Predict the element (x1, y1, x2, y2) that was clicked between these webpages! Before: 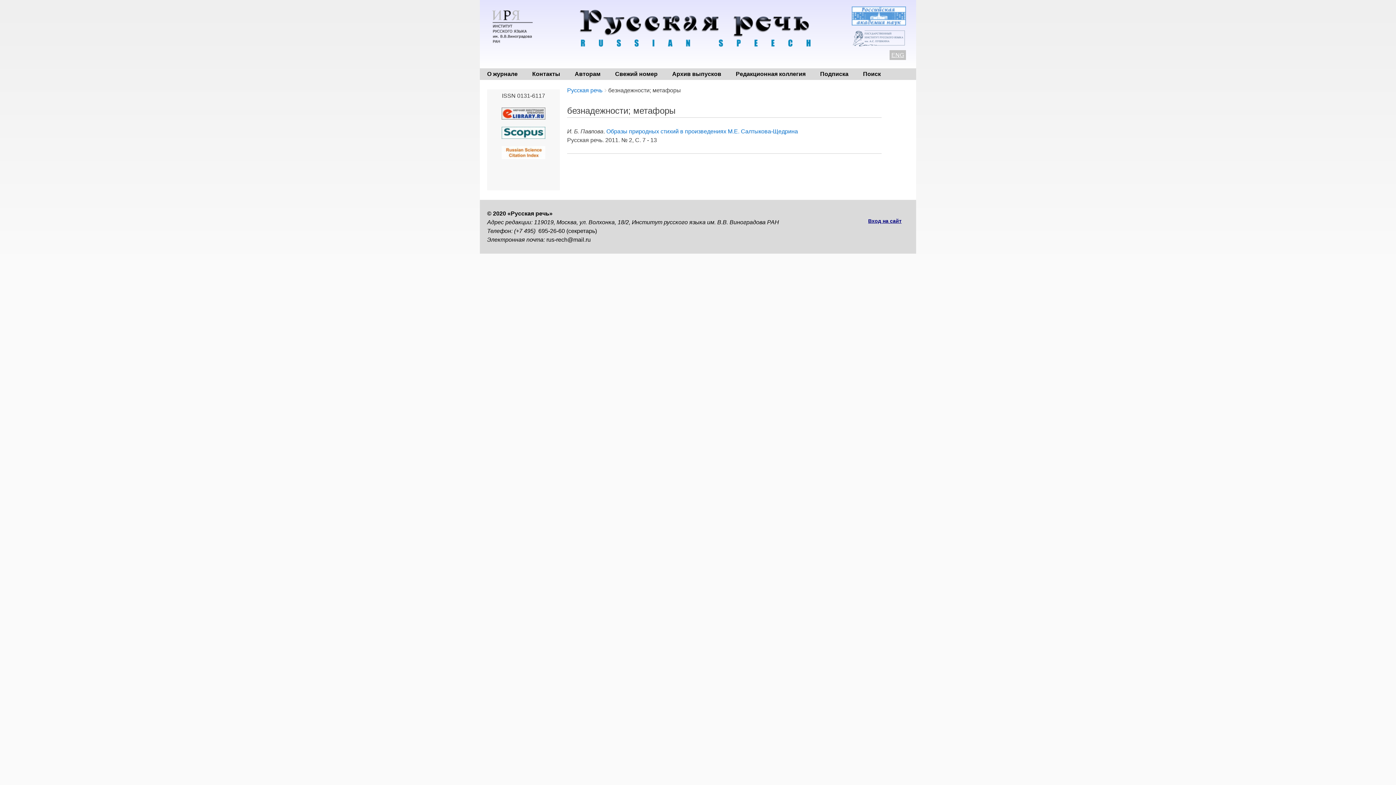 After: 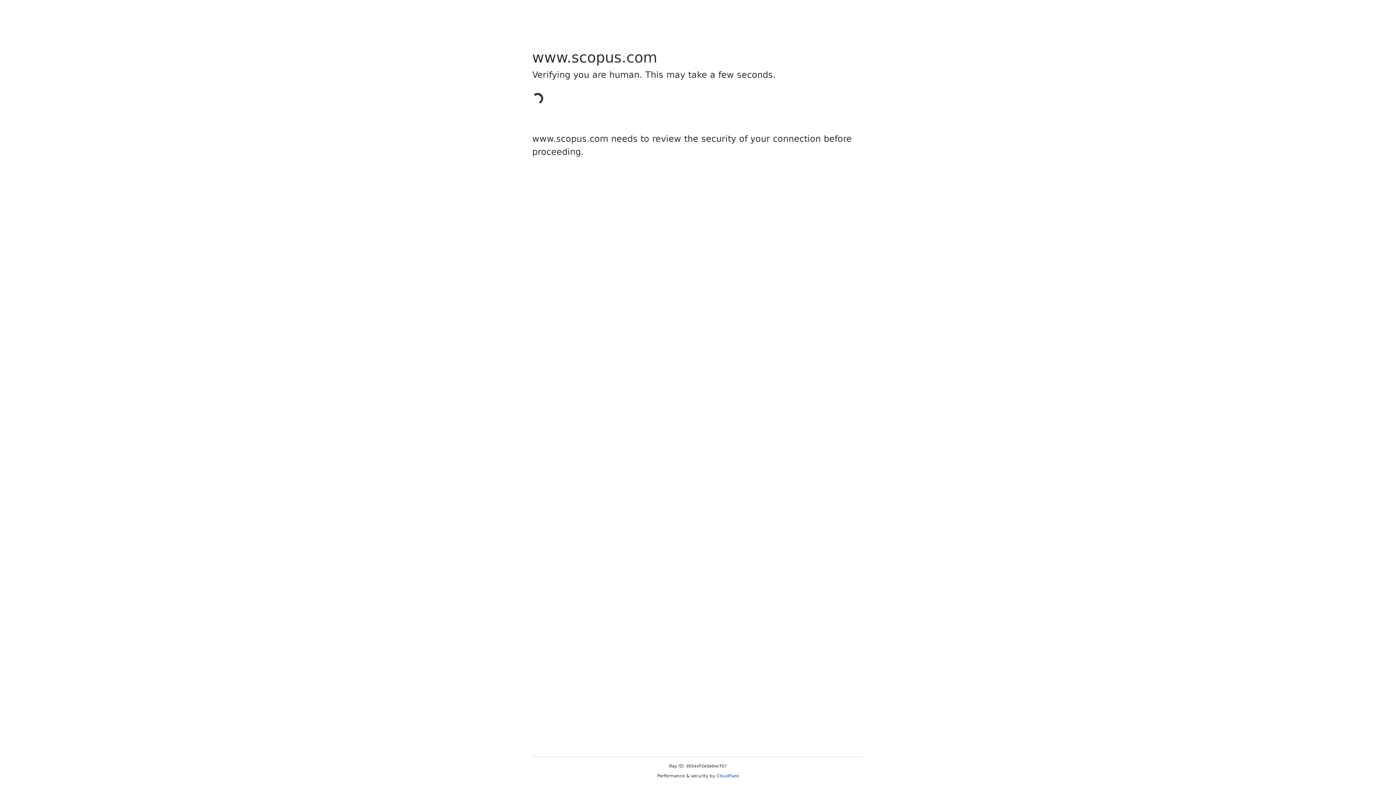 Action: bbox: (501, 129, 545, 135)